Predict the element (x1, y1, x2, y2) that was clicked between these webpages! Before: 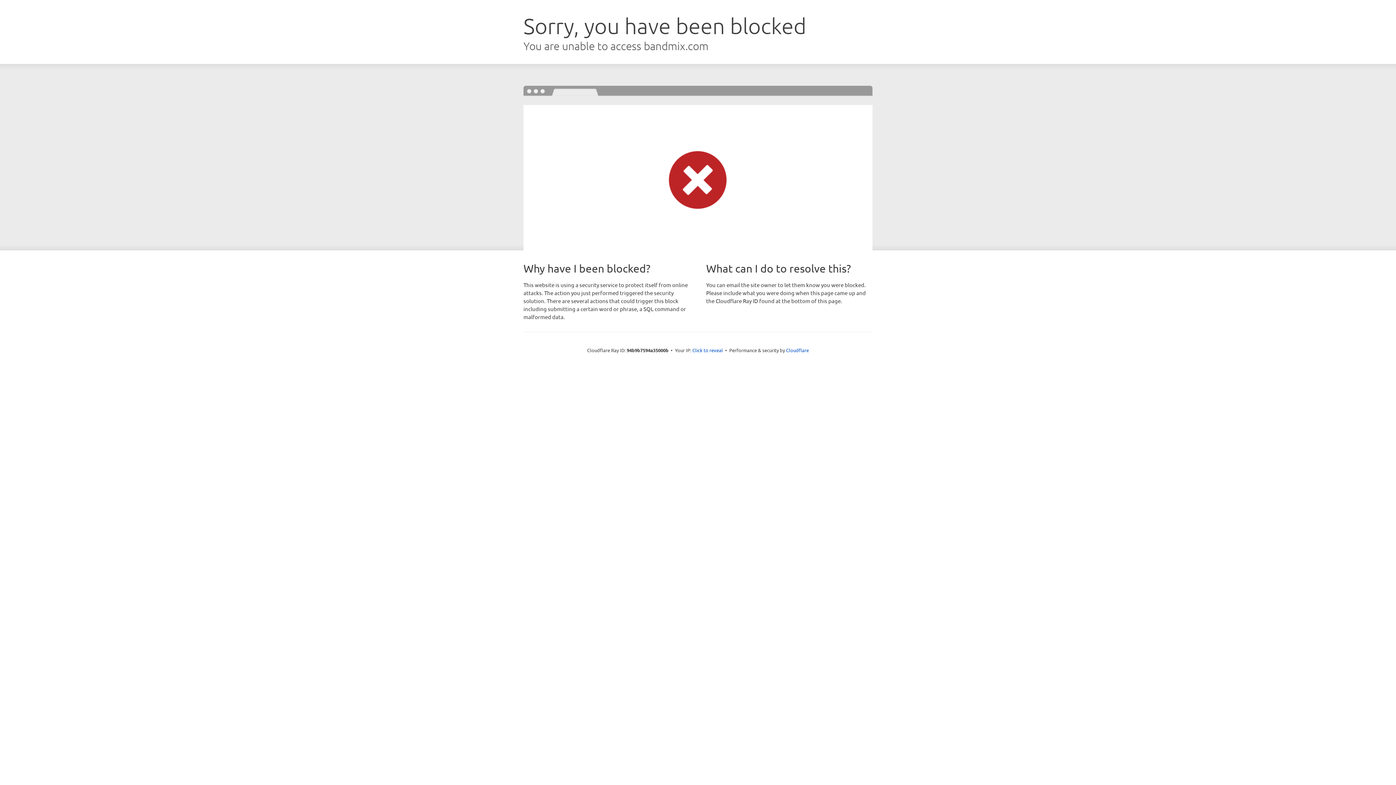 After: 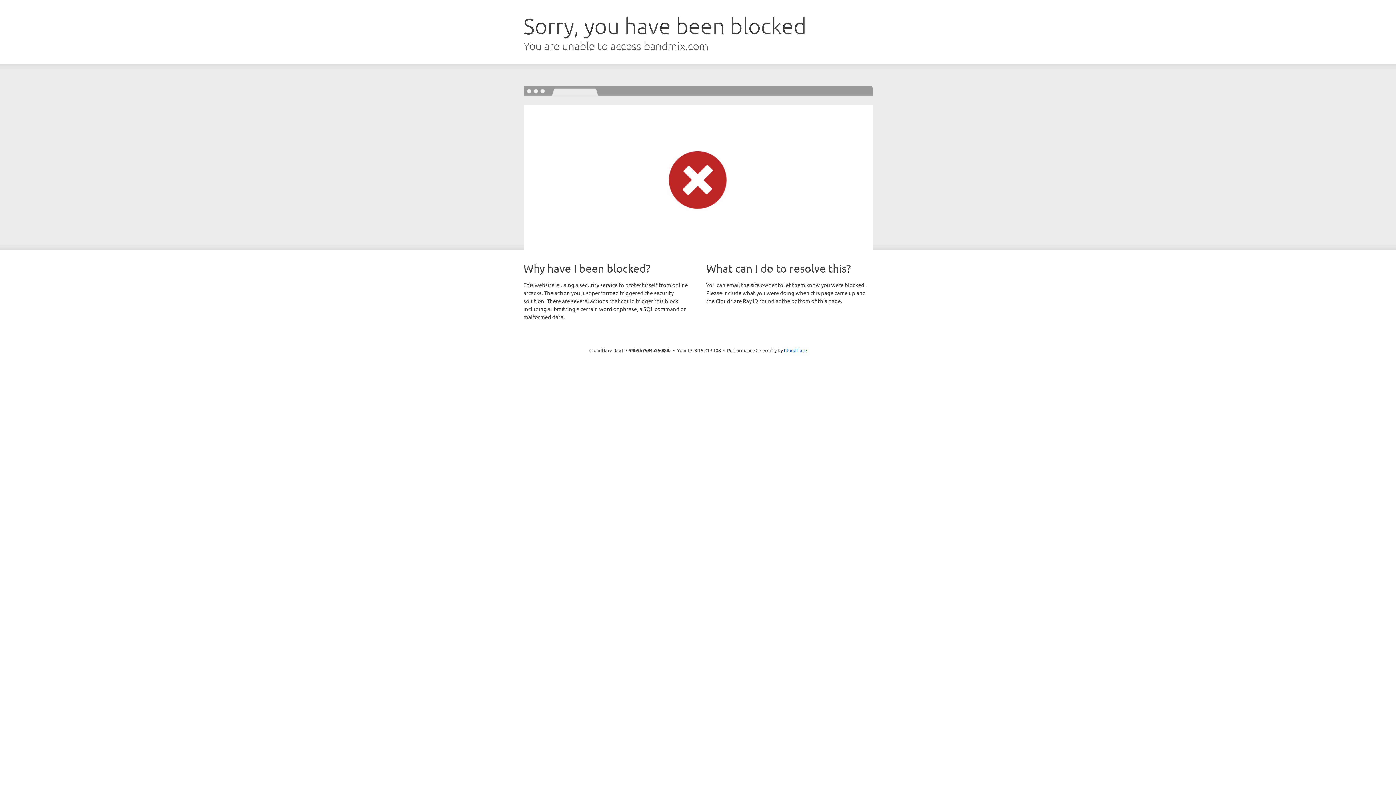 Action: label: Click to reveal bbox: (692, 346, 723, 353)